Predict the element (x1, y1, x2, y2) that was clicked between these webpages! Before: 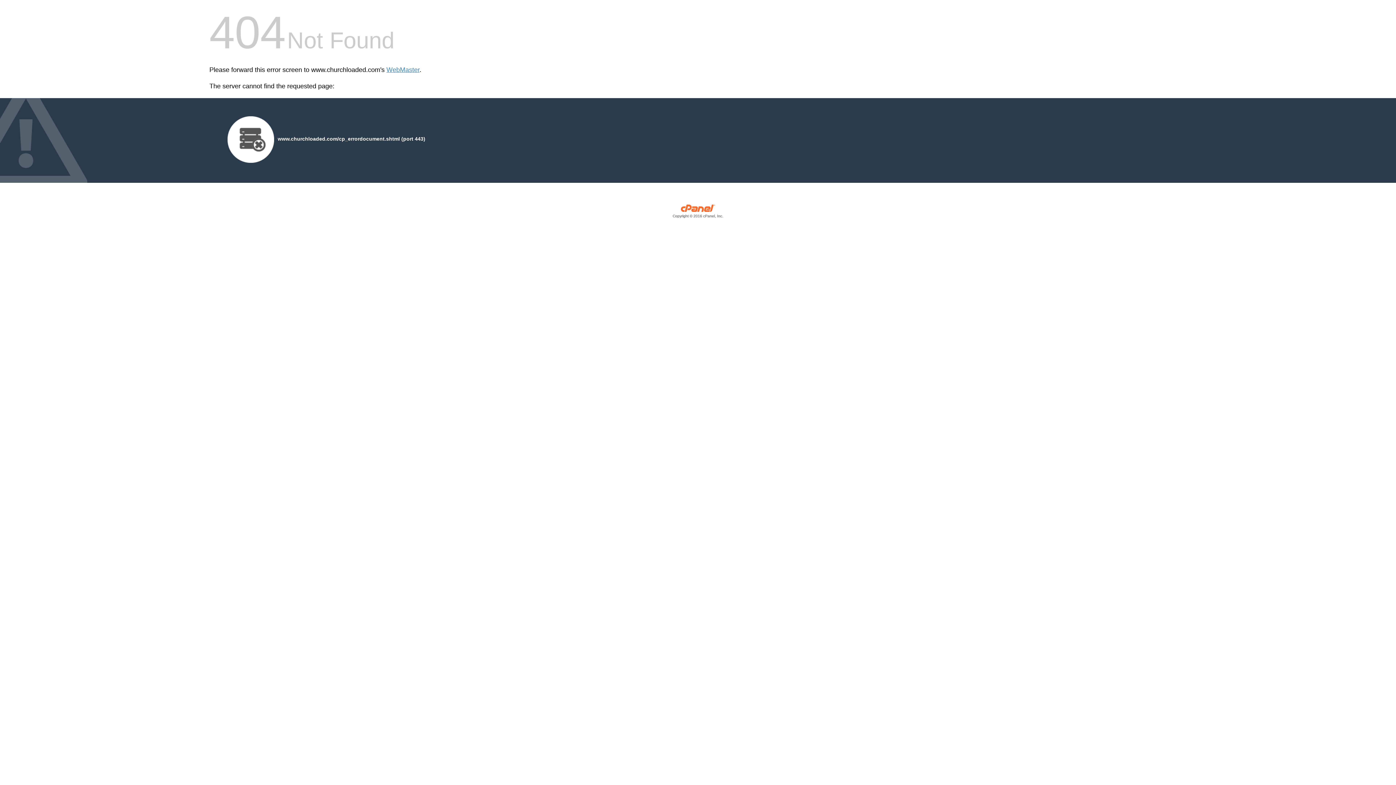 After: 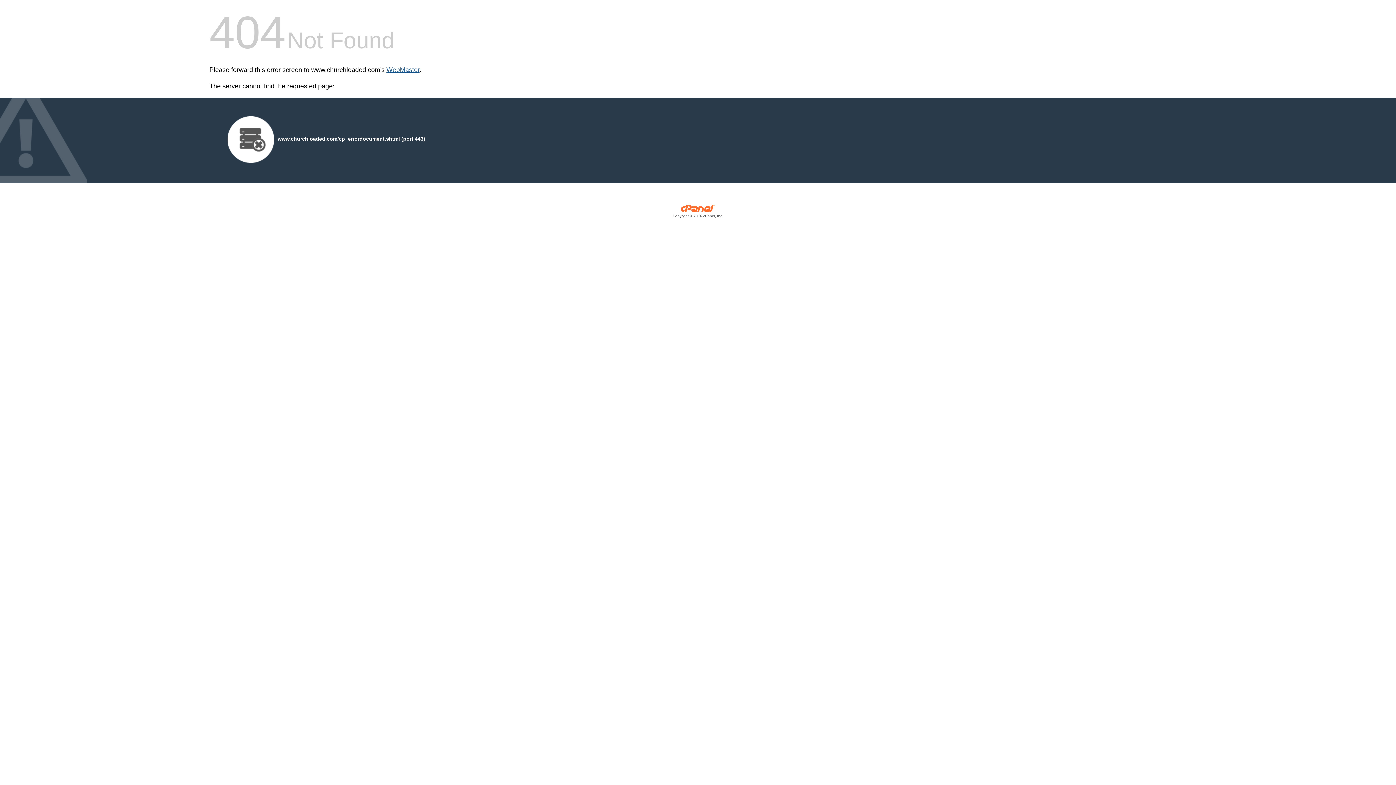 Action: bbox: (386, 66, 419, 73) label: WebMaster